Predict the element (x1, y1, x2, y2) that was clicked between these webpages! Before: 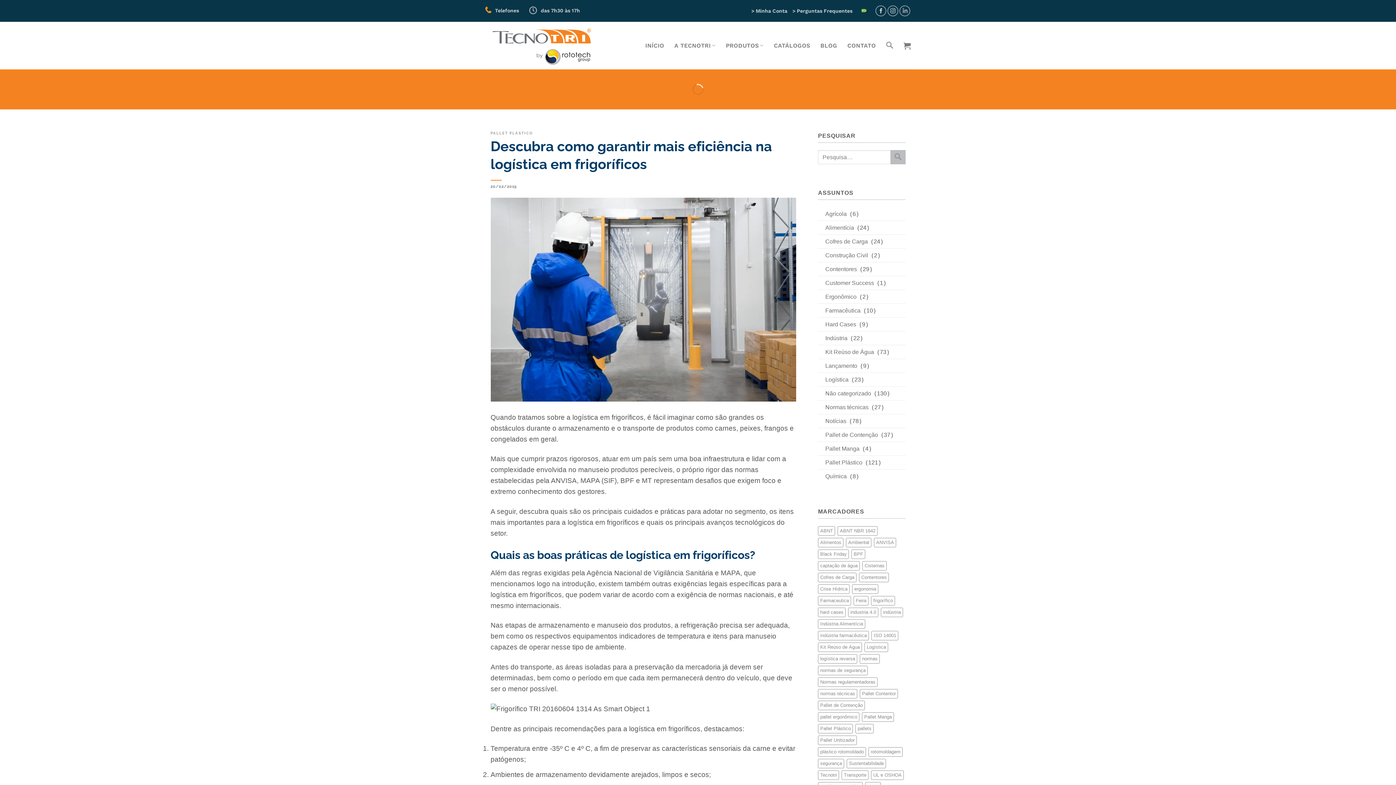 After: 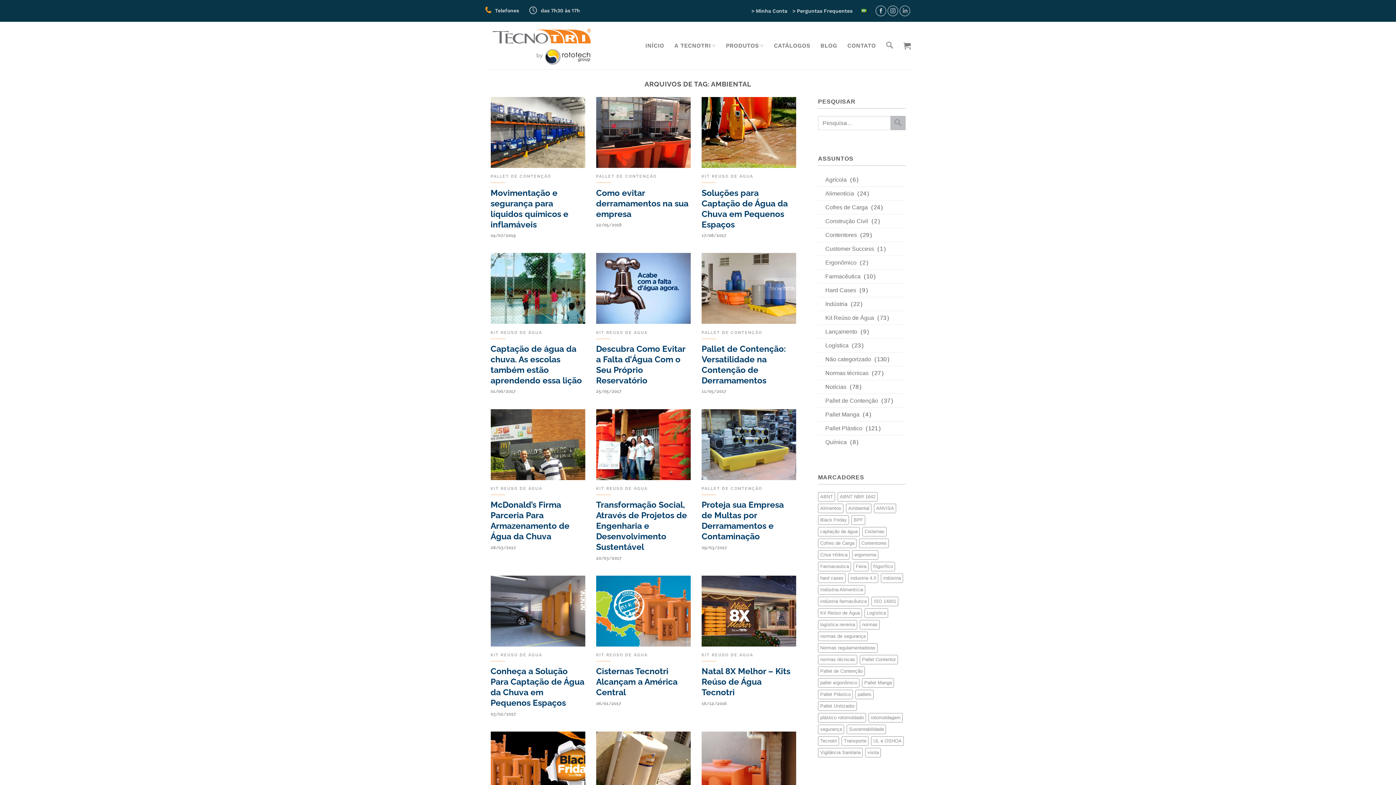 Action: label: Ambiental (42 itens) bbox: (846, 538, 871, 547)